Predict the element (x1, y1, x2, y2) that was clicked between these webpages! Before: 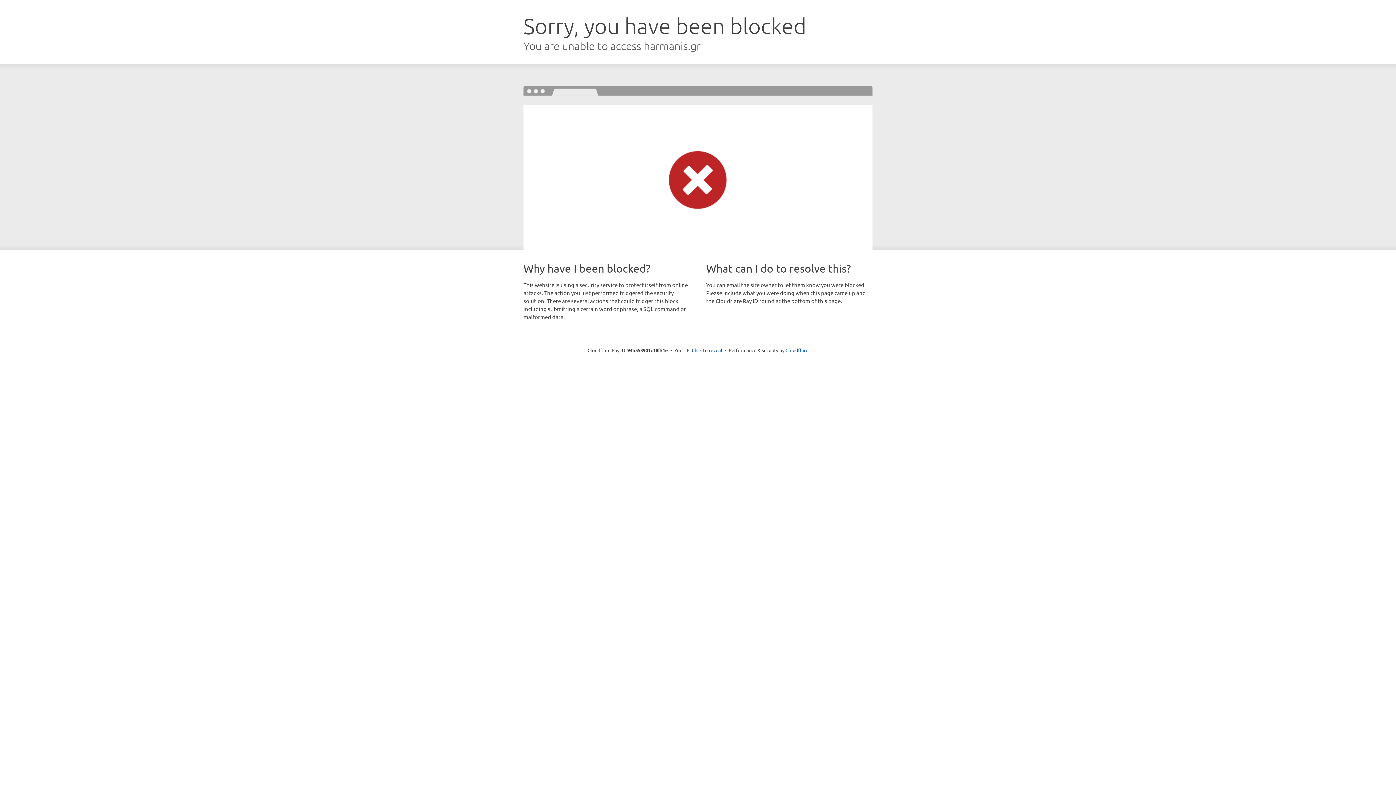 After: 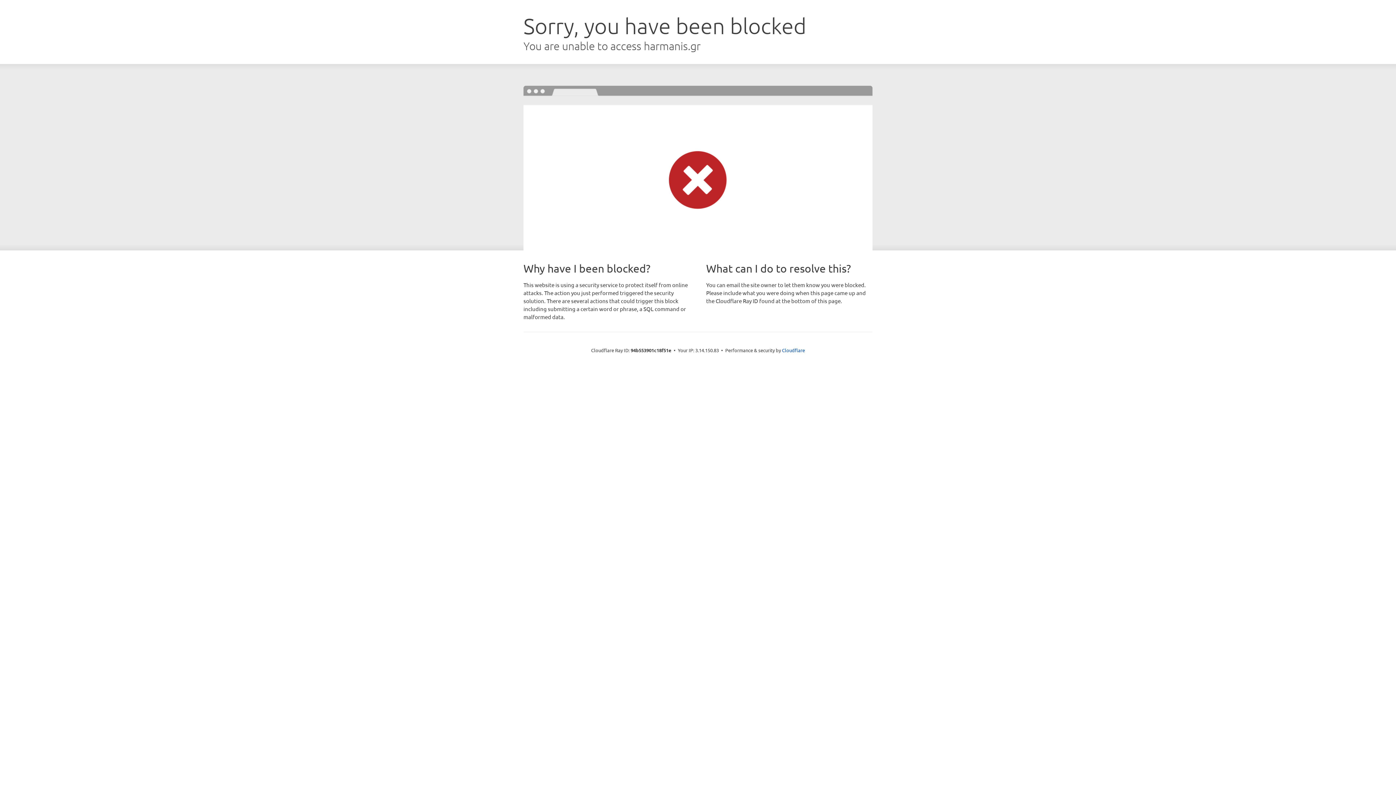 Action: bbox: (692, 346, 722, 353) label: Click to reveal